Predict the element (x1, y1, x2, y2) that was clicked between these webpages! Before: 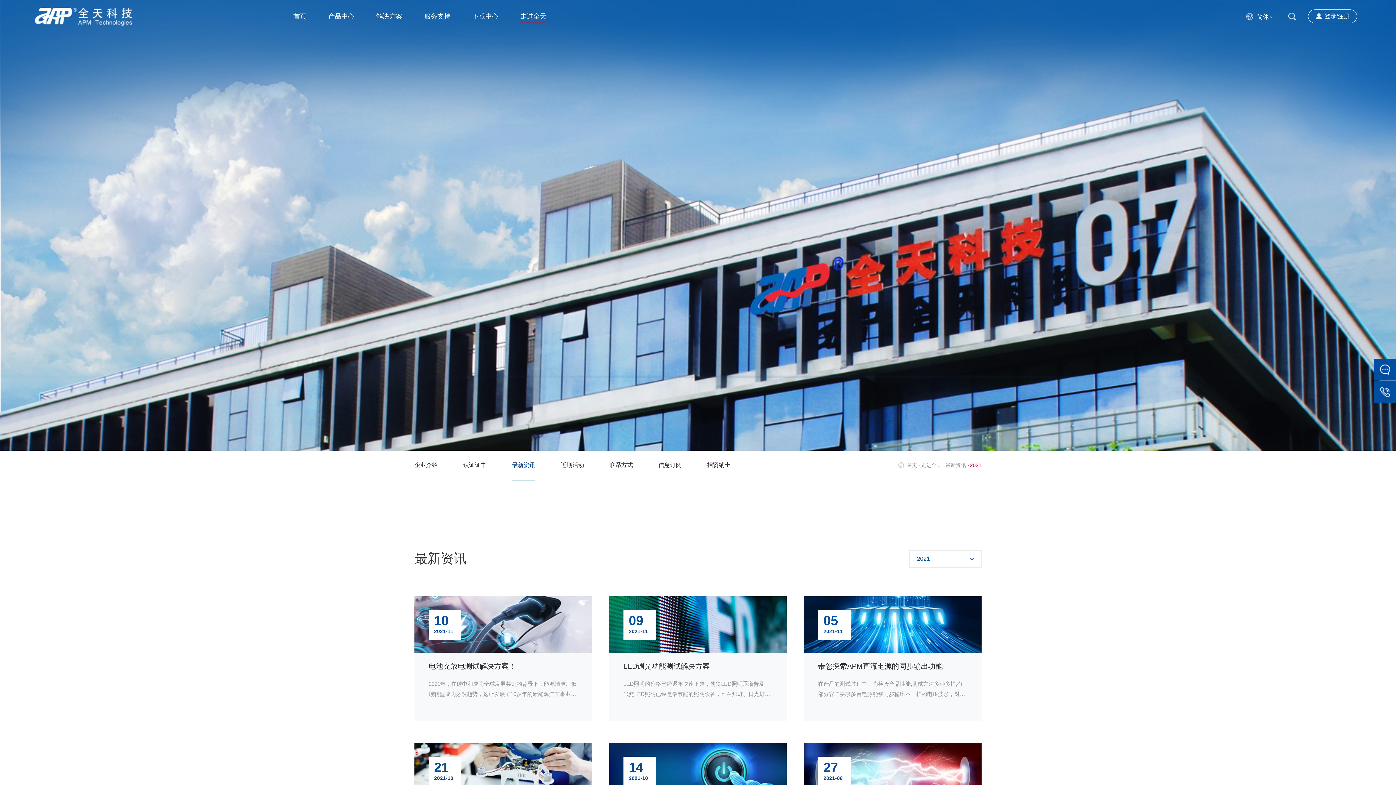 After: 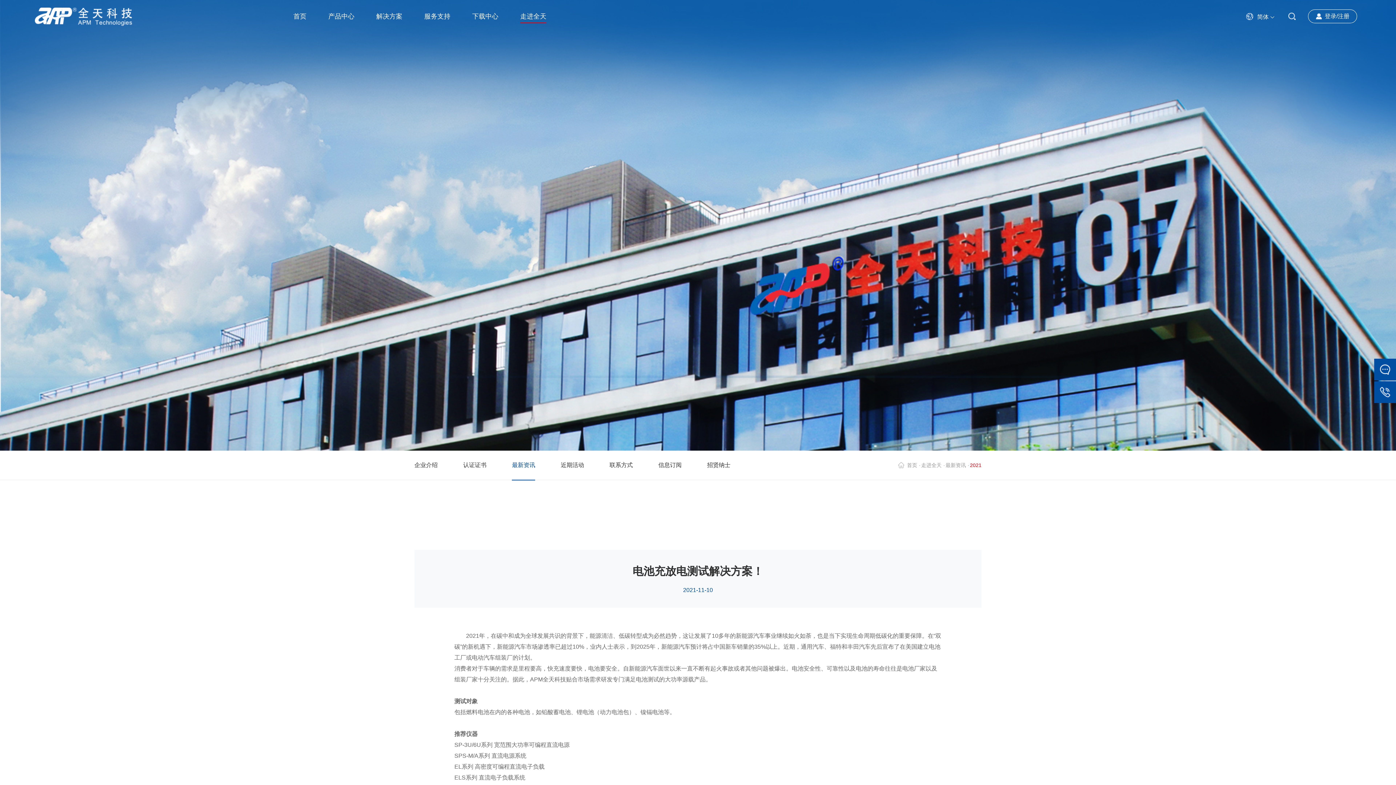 Action: bbox: (414, 596, 592, 721) label: 10
2021-11
电池充放电测试解决方案！

2021年，在碳中和成为全球发展共识的背景下，能源清洁、低碳转型成为必然趋势，这让发展了10多年的新能源汽车事业继续如火如荼